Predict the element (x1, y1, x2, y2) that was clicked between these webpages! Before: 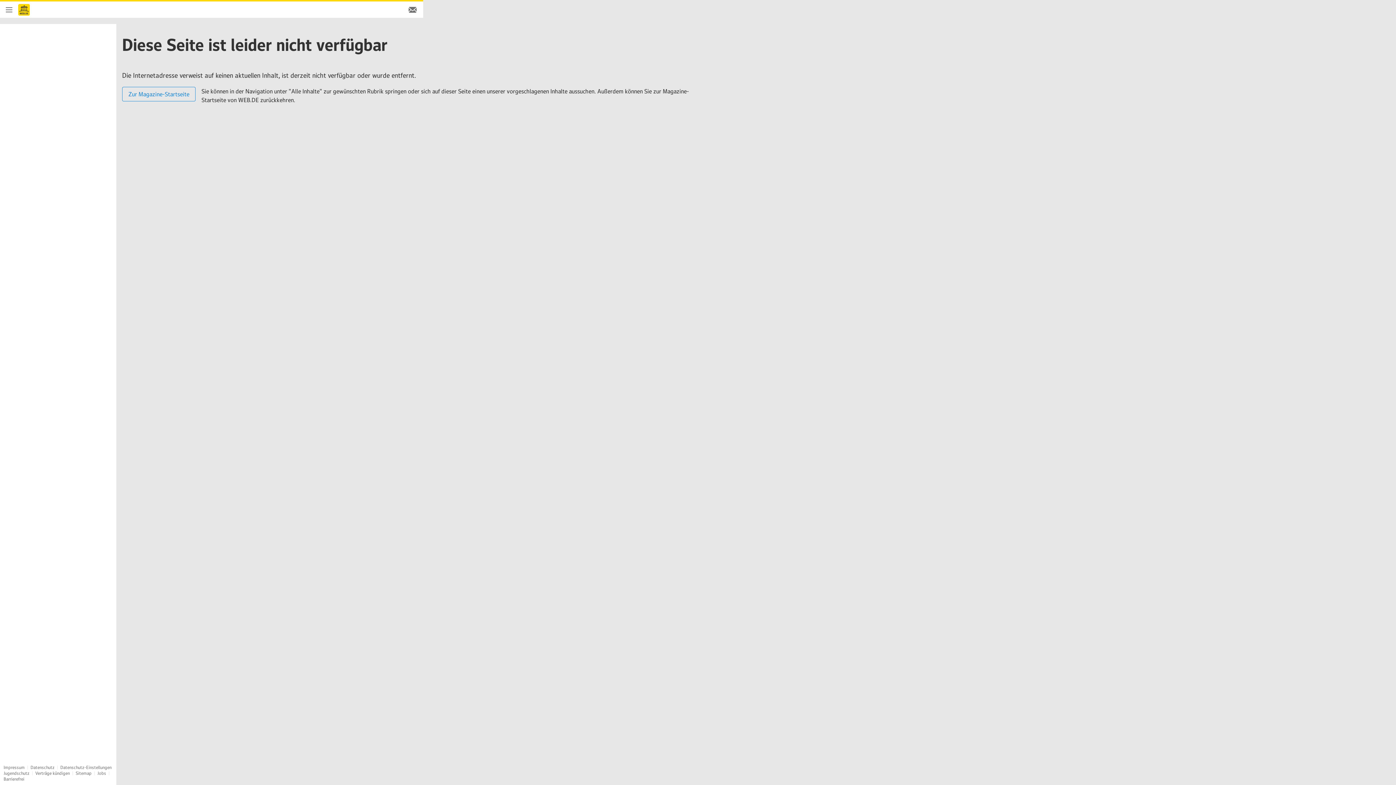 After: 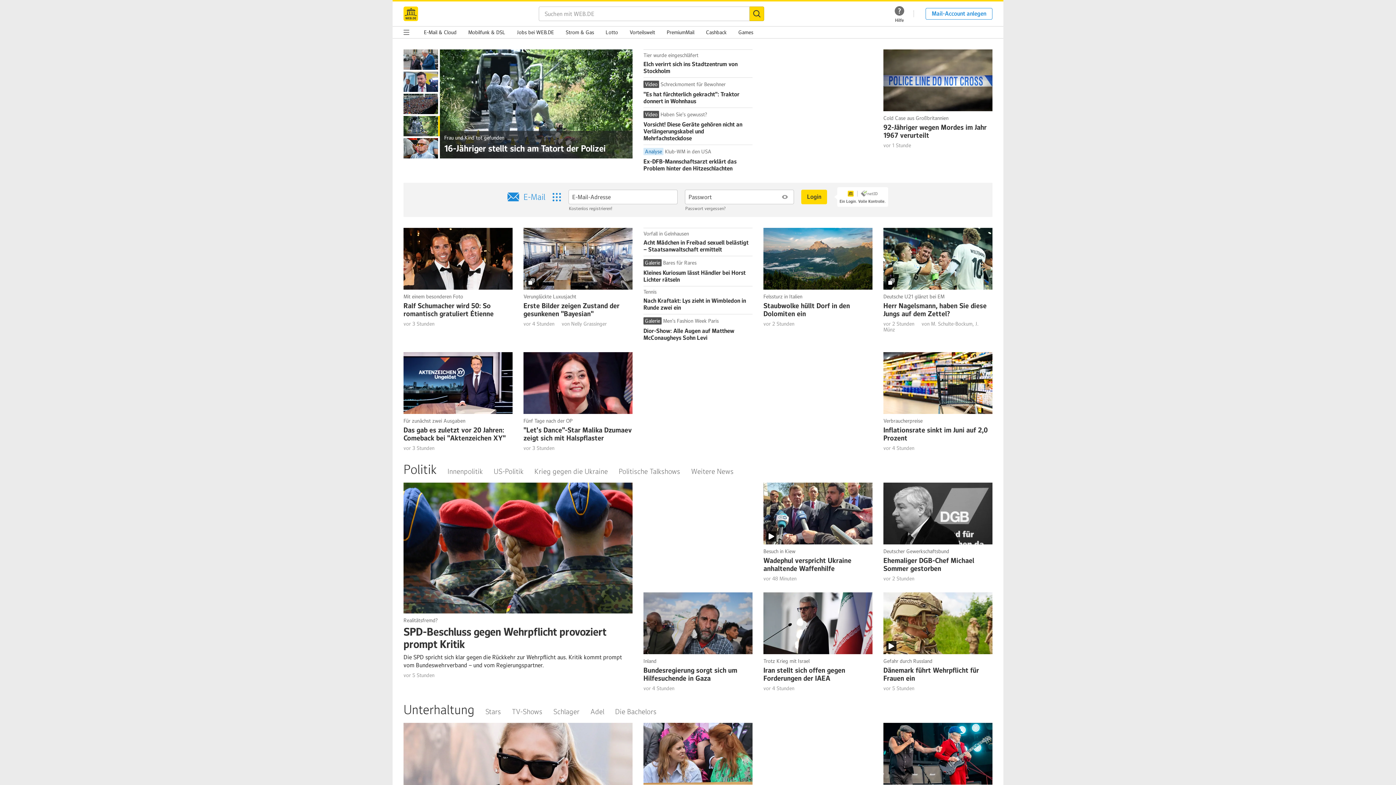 Action: bbox: (402, 12, 423, 19) label: E-Mail Login